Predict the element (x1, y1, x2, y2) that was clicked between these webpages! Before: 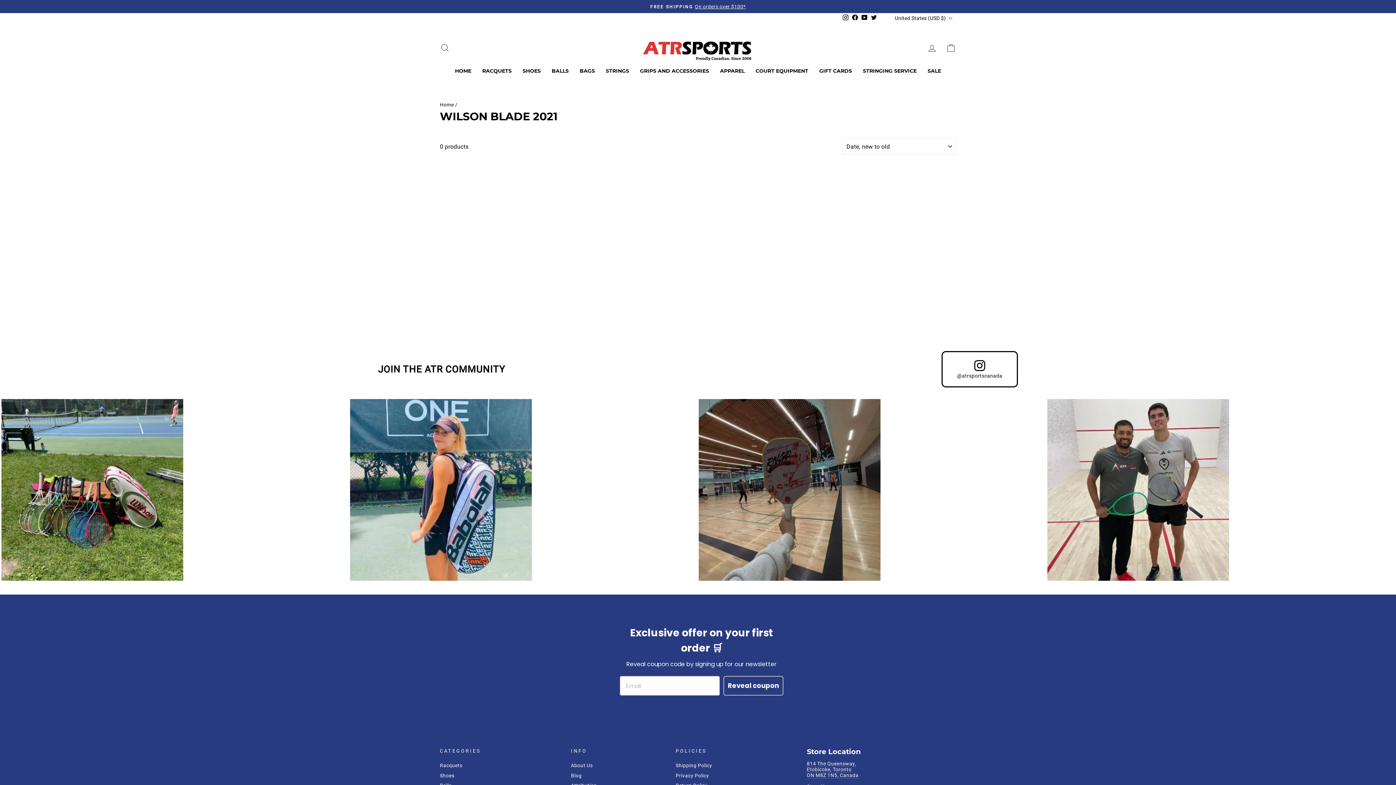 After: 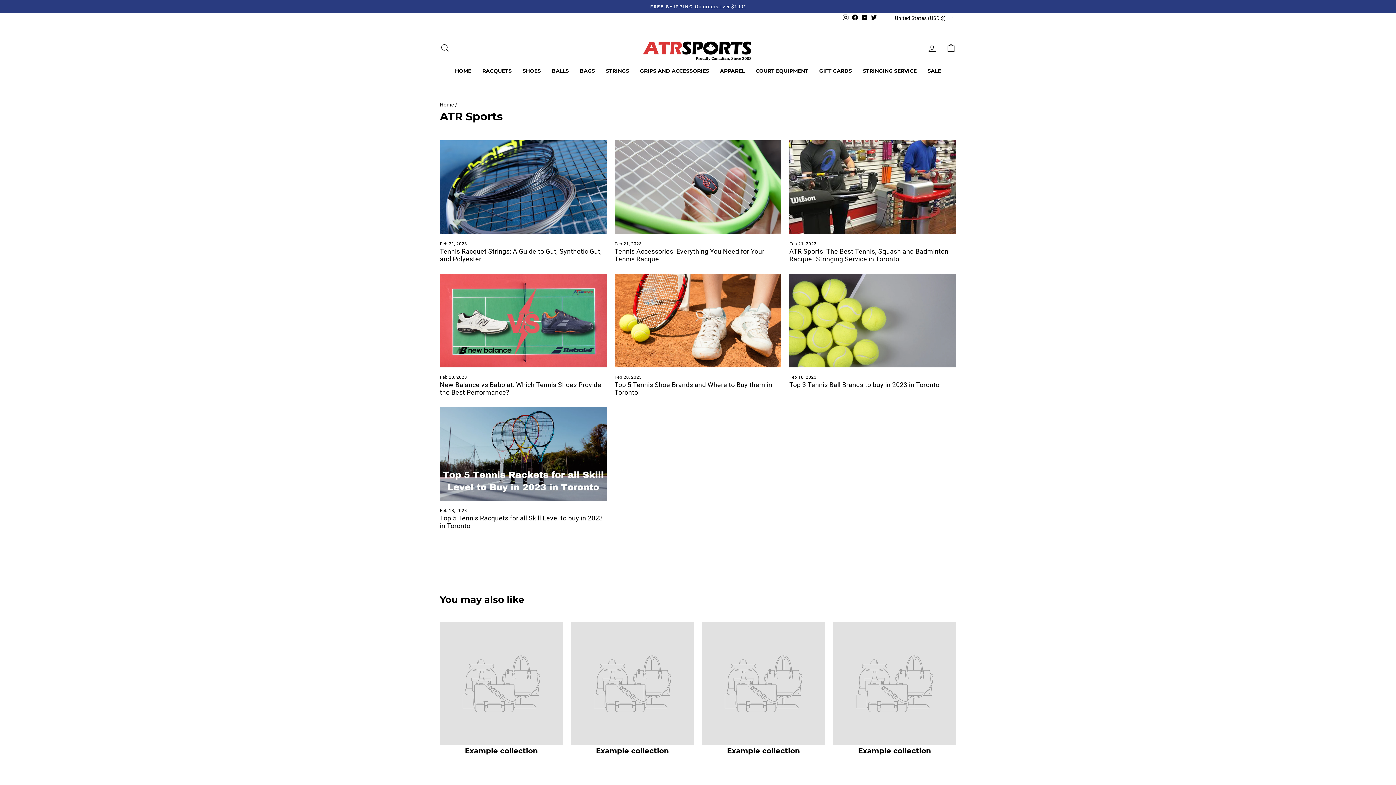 Action: label: Blog bbox: (571, 771, 581, 780)